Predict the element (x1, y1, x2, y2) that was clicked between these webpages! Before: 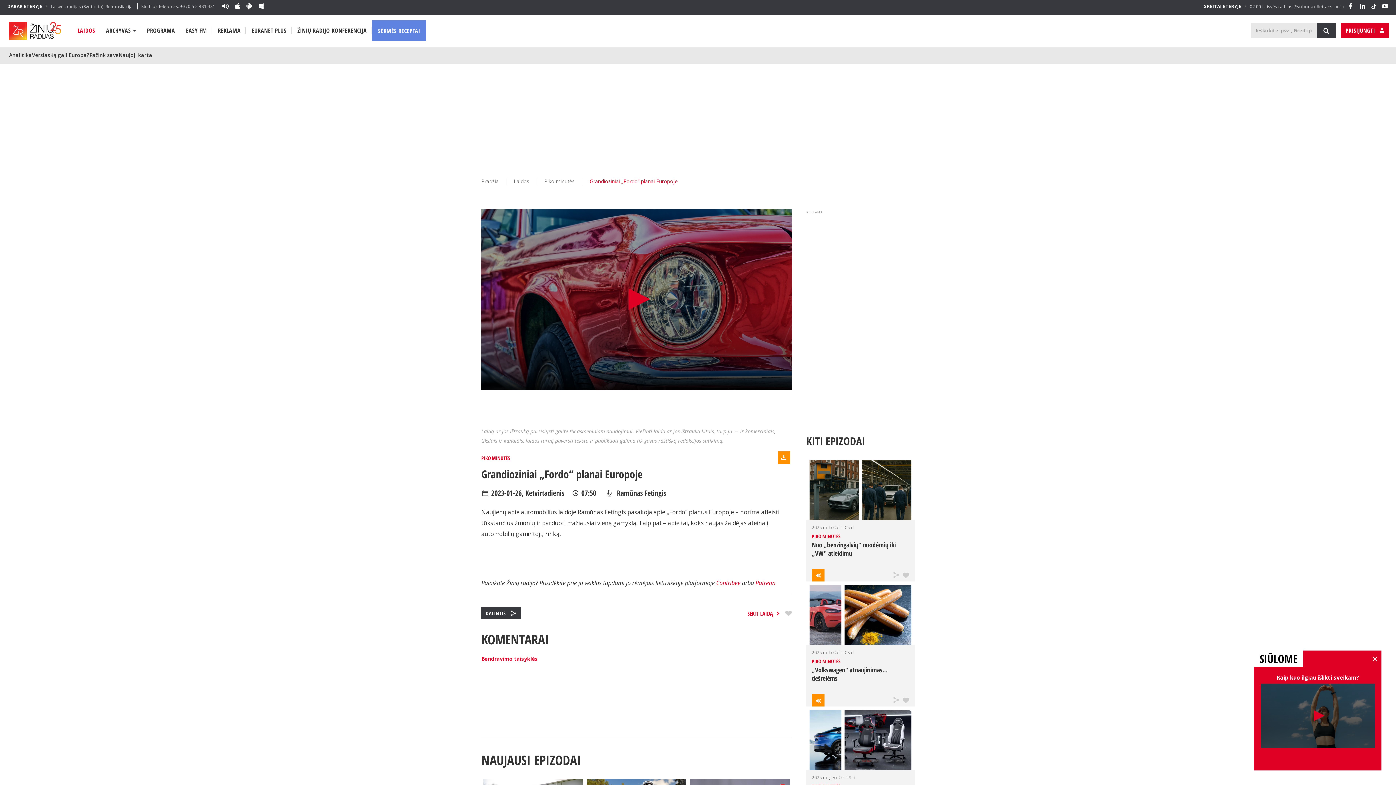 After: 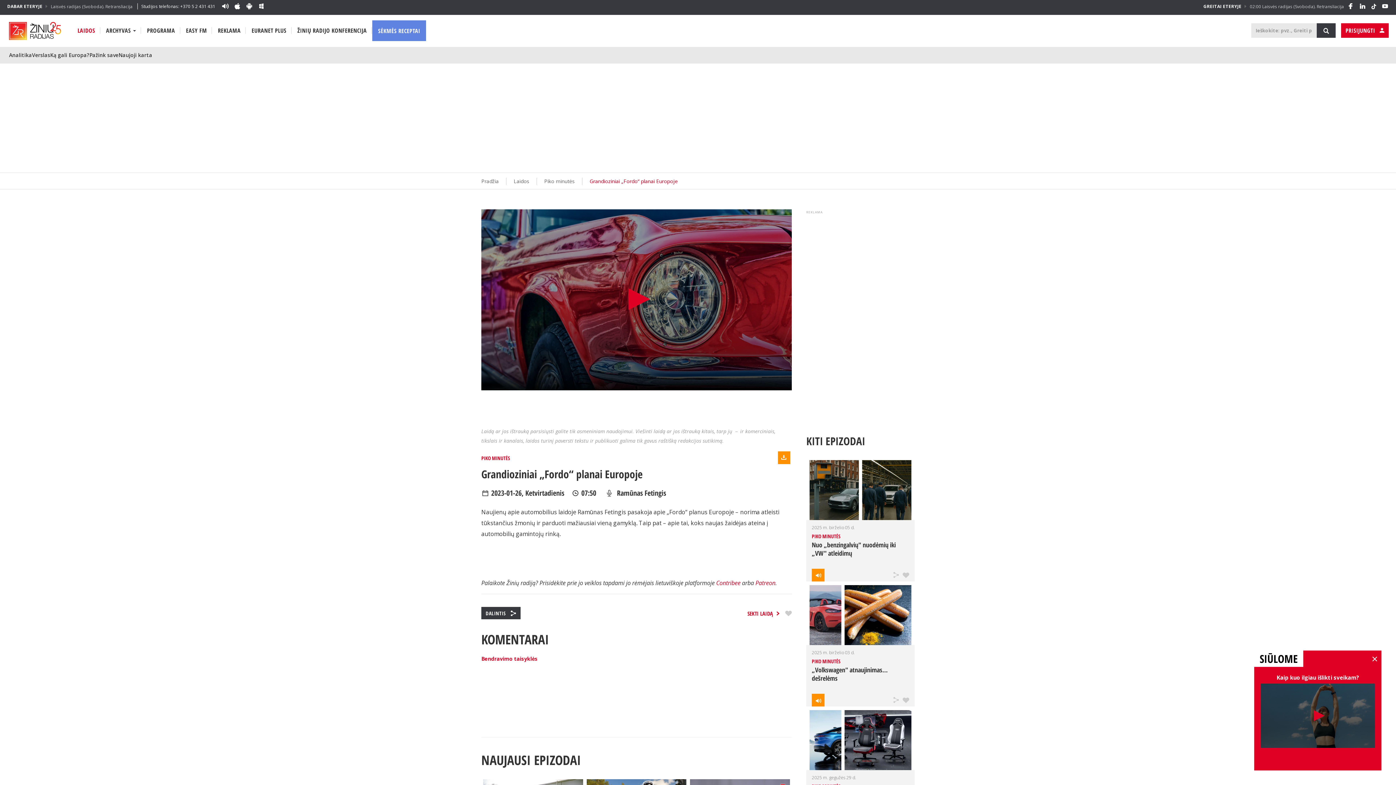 Action: label: Studijos telefonas: +370 5 2 431 431  bbox: (137, 3, 216, 9)